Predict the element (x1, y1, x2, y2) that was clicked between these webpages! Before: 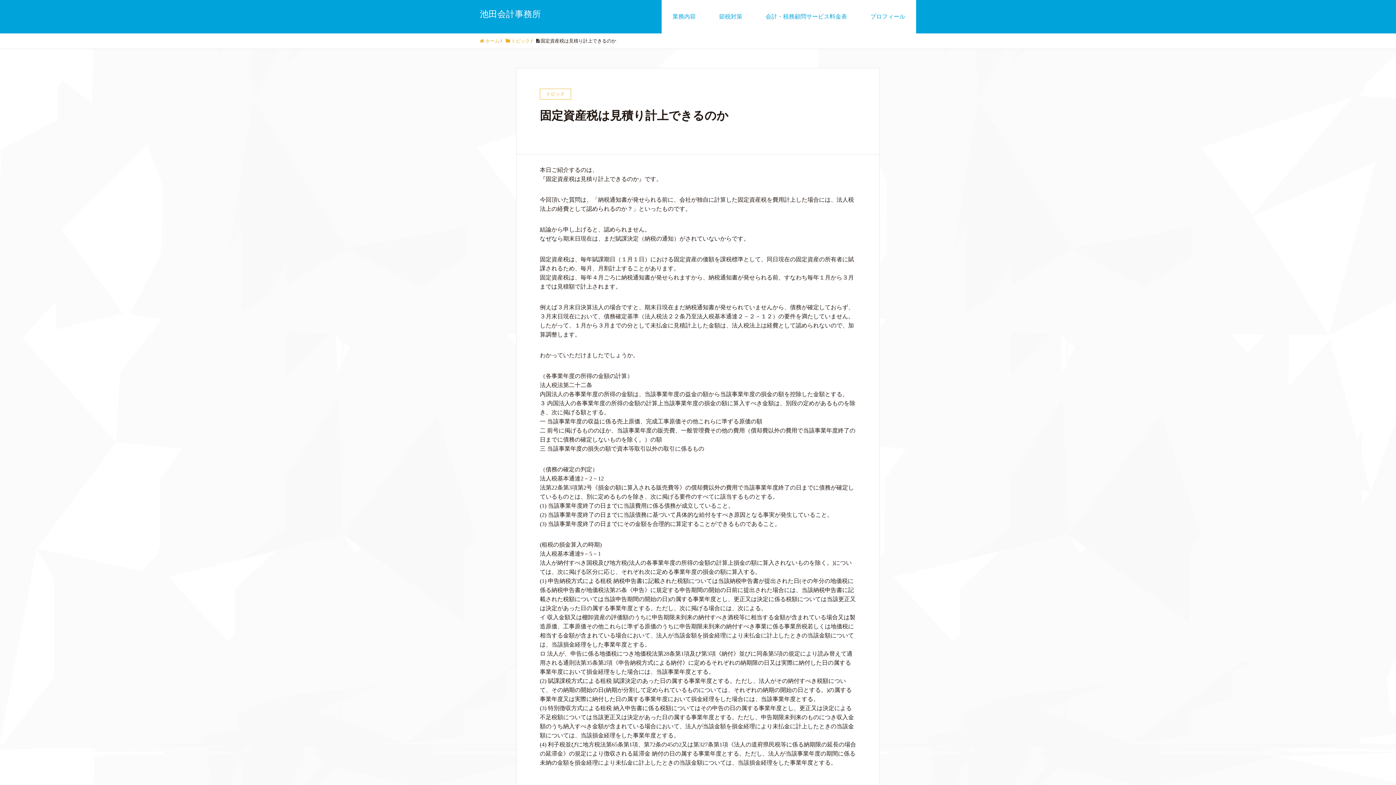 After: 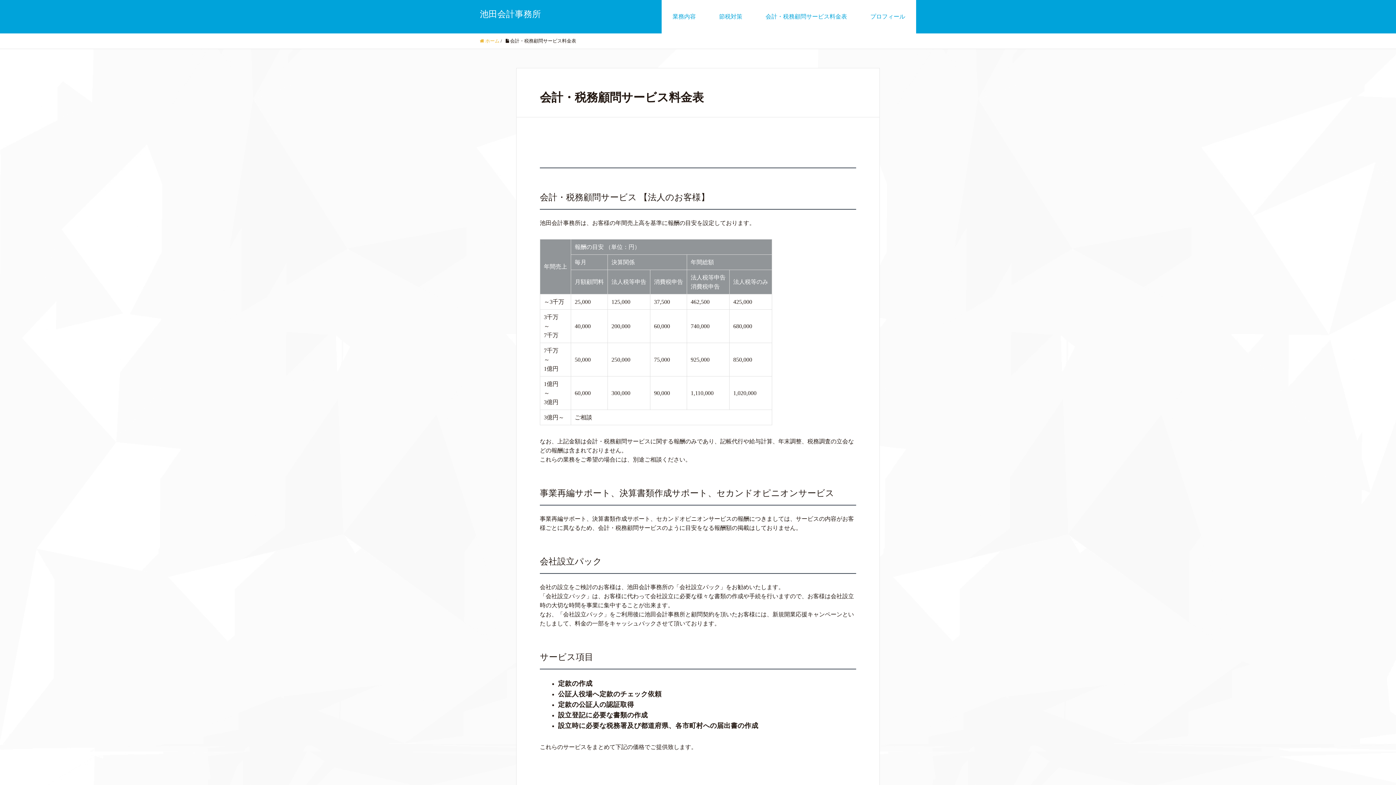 Action: label: 会計・税務顧問サービス料金表 bbox: (754, 0, 858, 33)